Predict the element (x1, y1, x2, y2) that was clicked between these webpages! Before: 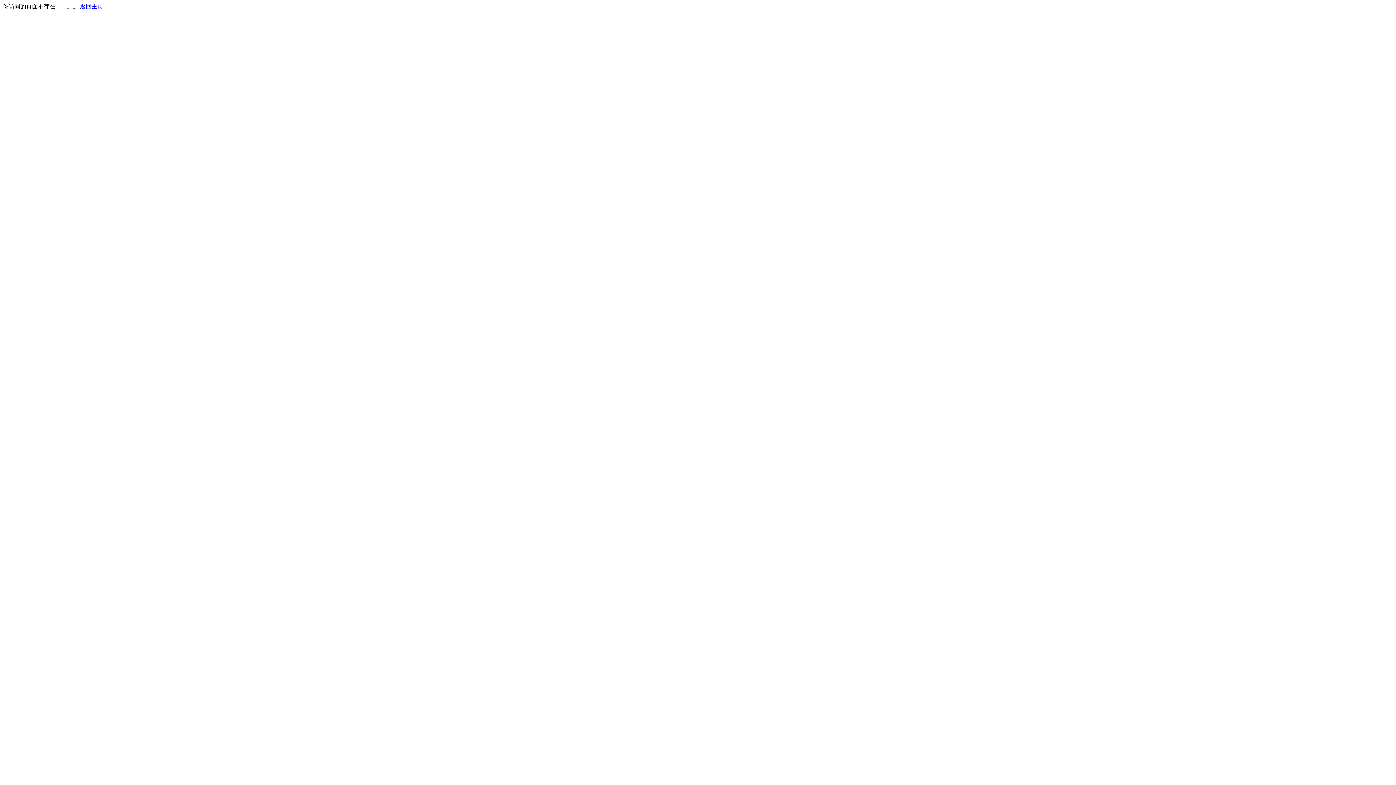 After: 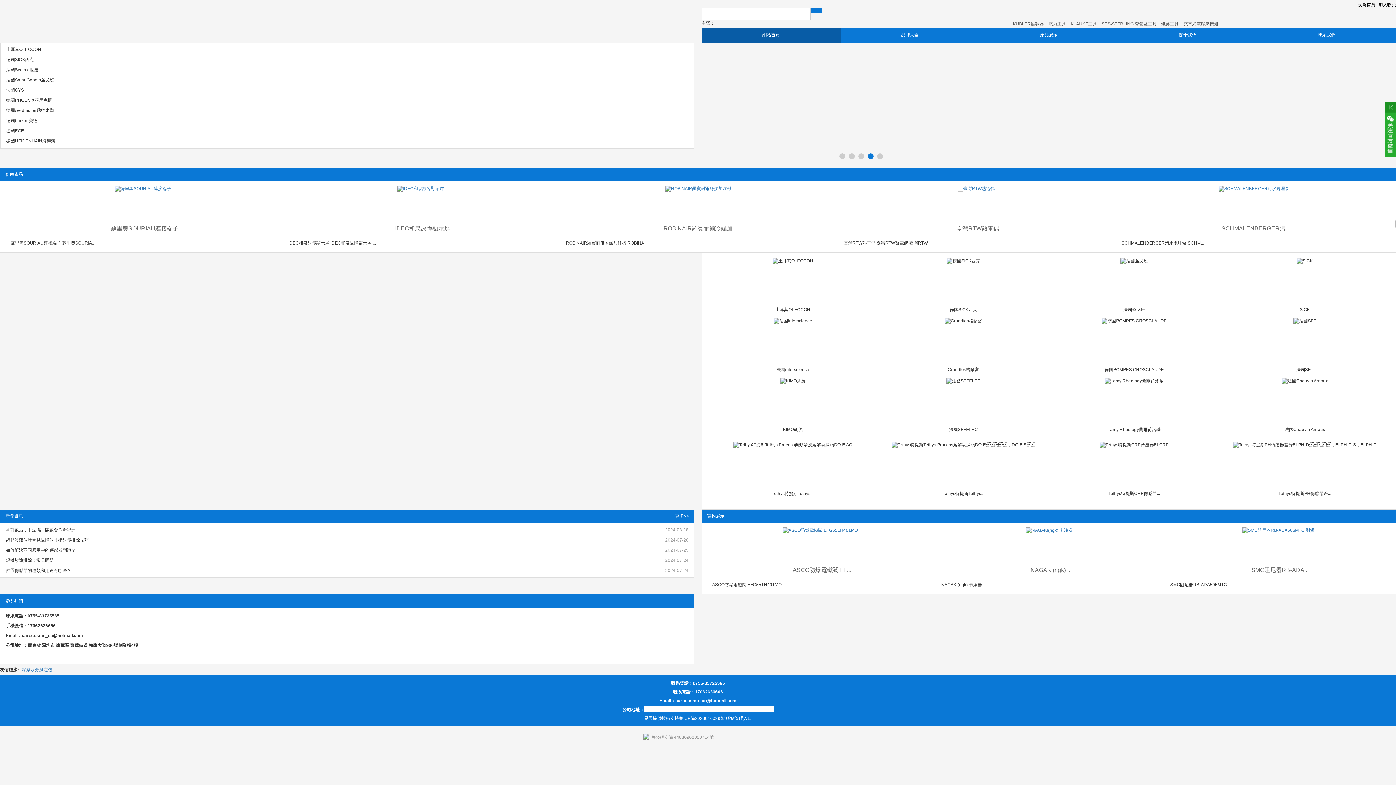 Action: label: 返回主页 bbox: (80, 3, 103, 9)